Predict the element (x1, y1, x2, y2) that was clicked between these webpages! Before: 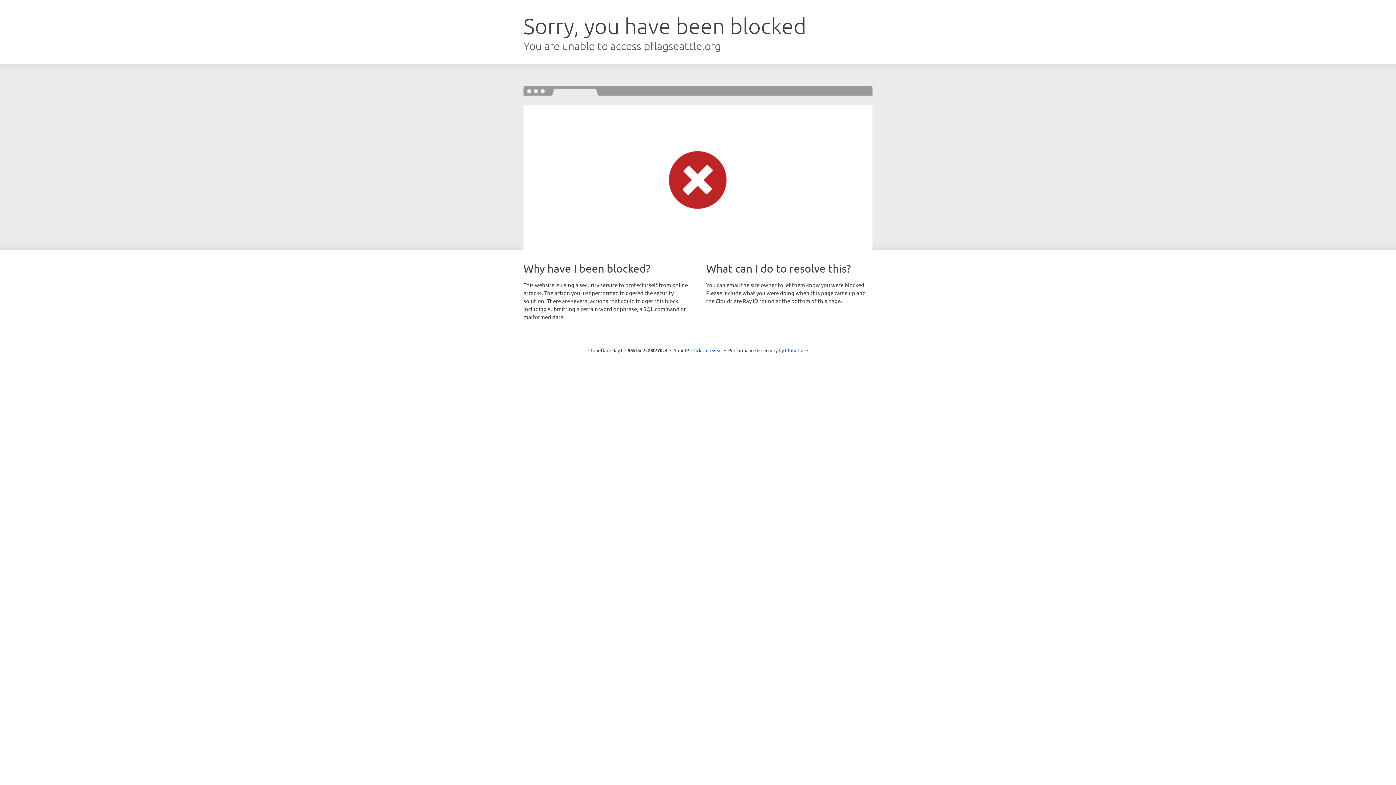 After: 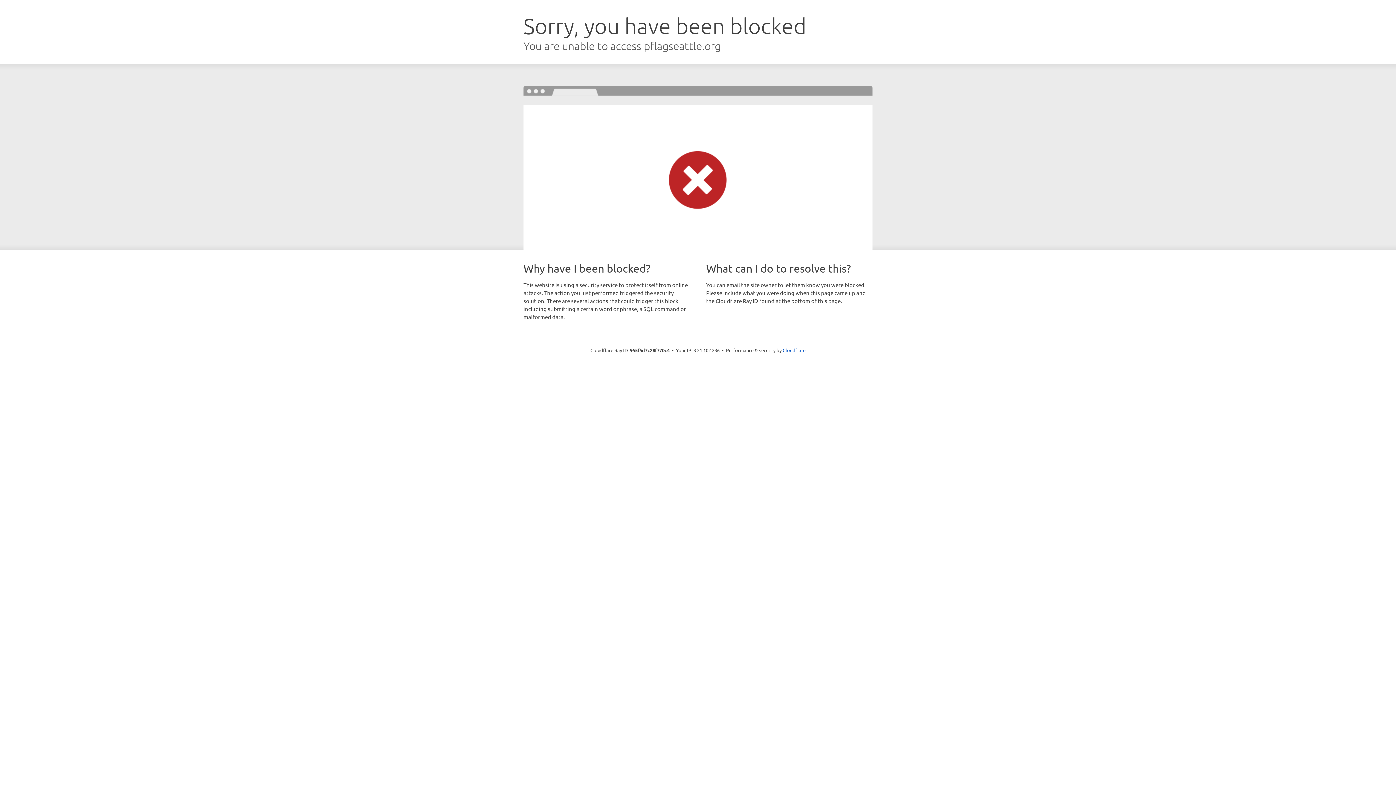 Action: label: Click to reveal bbox: (691, 346, 722, 353)